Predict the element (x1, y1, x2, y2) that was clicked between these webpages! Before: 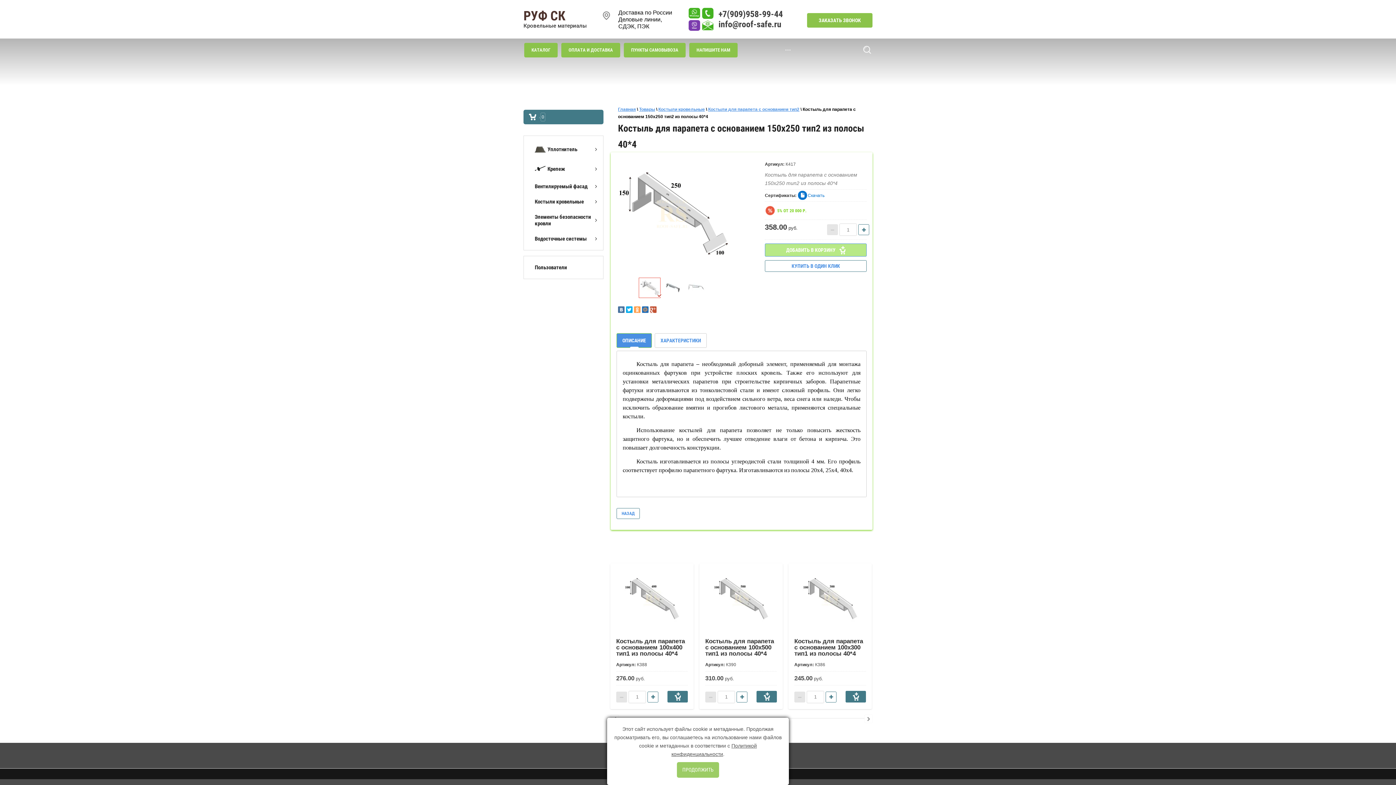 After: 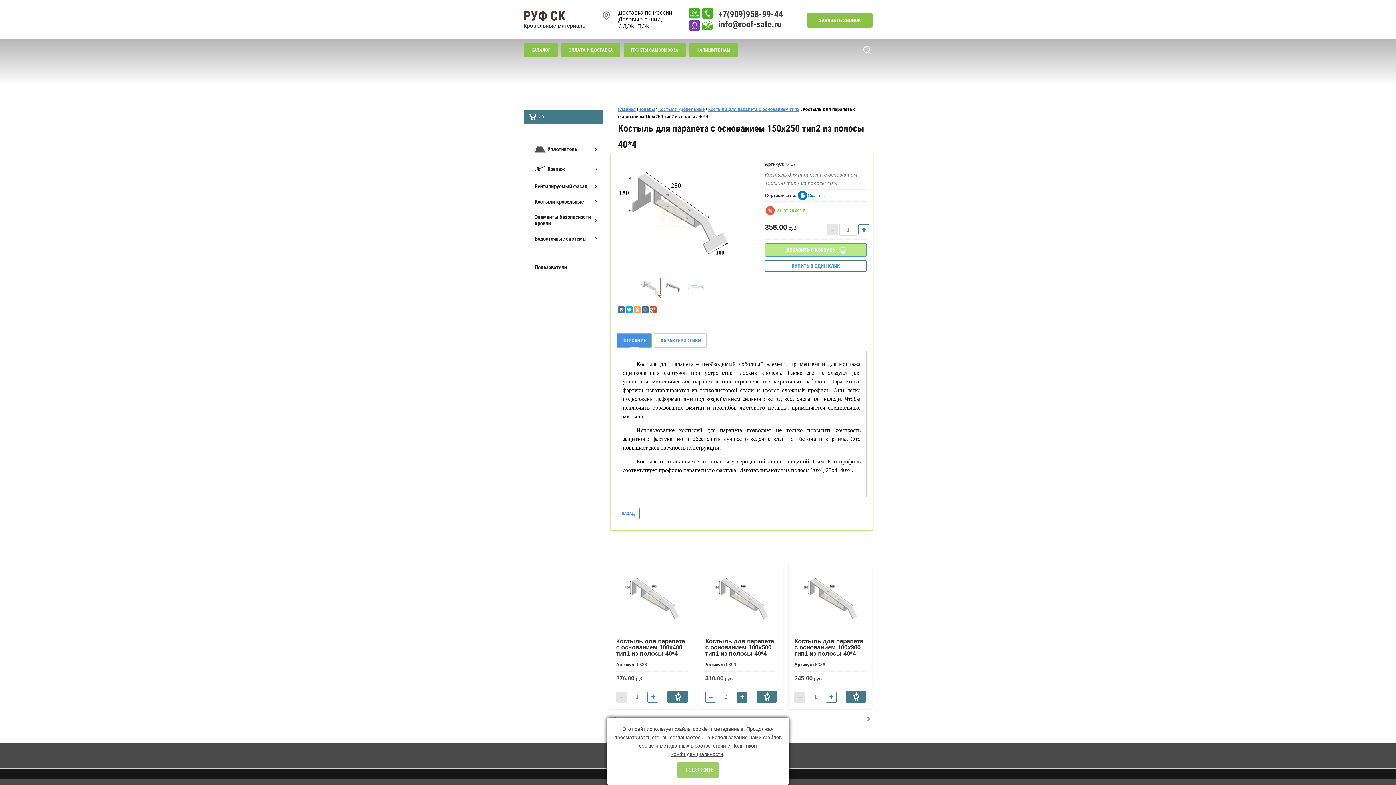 Action: bbox: (736, 691, 747, 702)